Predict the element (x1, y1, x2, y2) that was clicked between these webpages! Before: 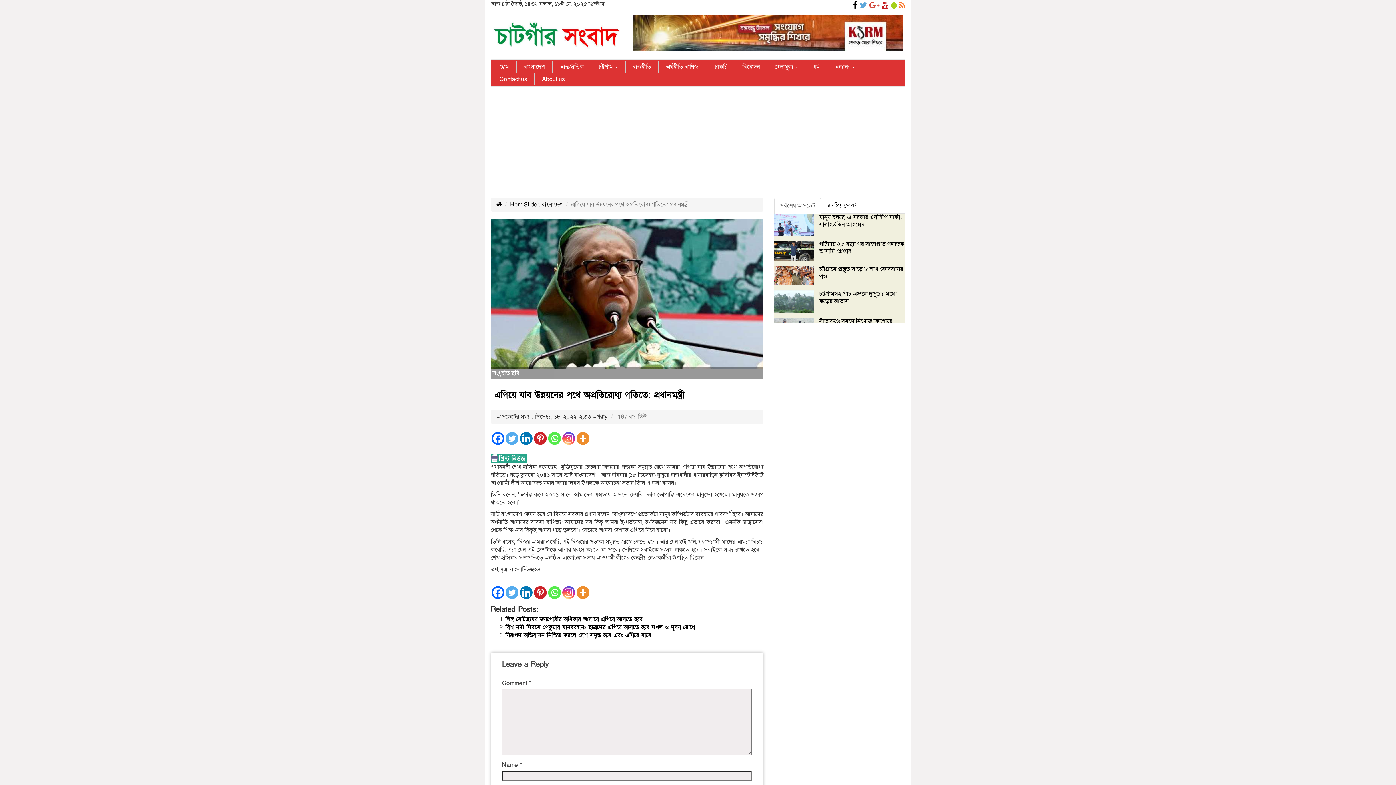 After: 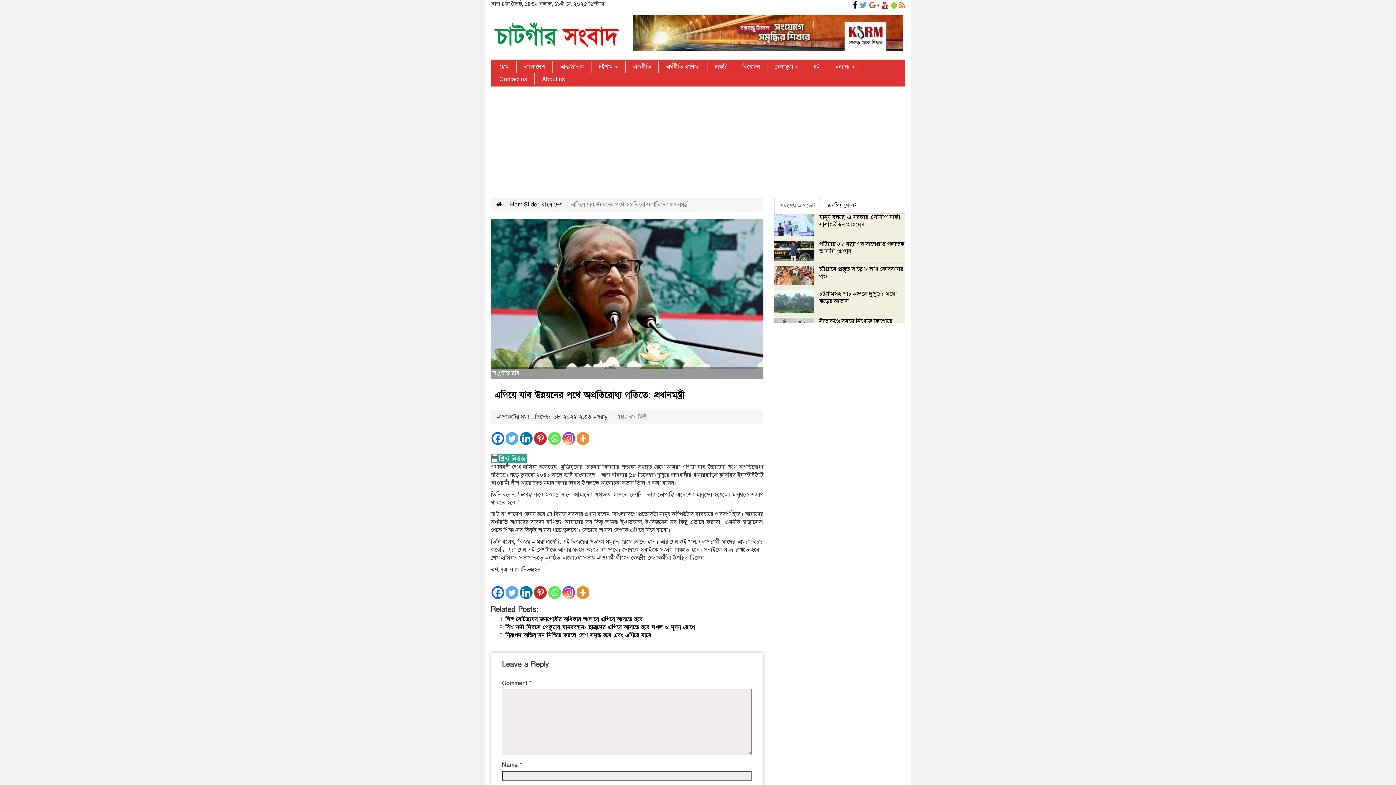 Action: bbox: (562, 586, 575, 599) label: Instagram